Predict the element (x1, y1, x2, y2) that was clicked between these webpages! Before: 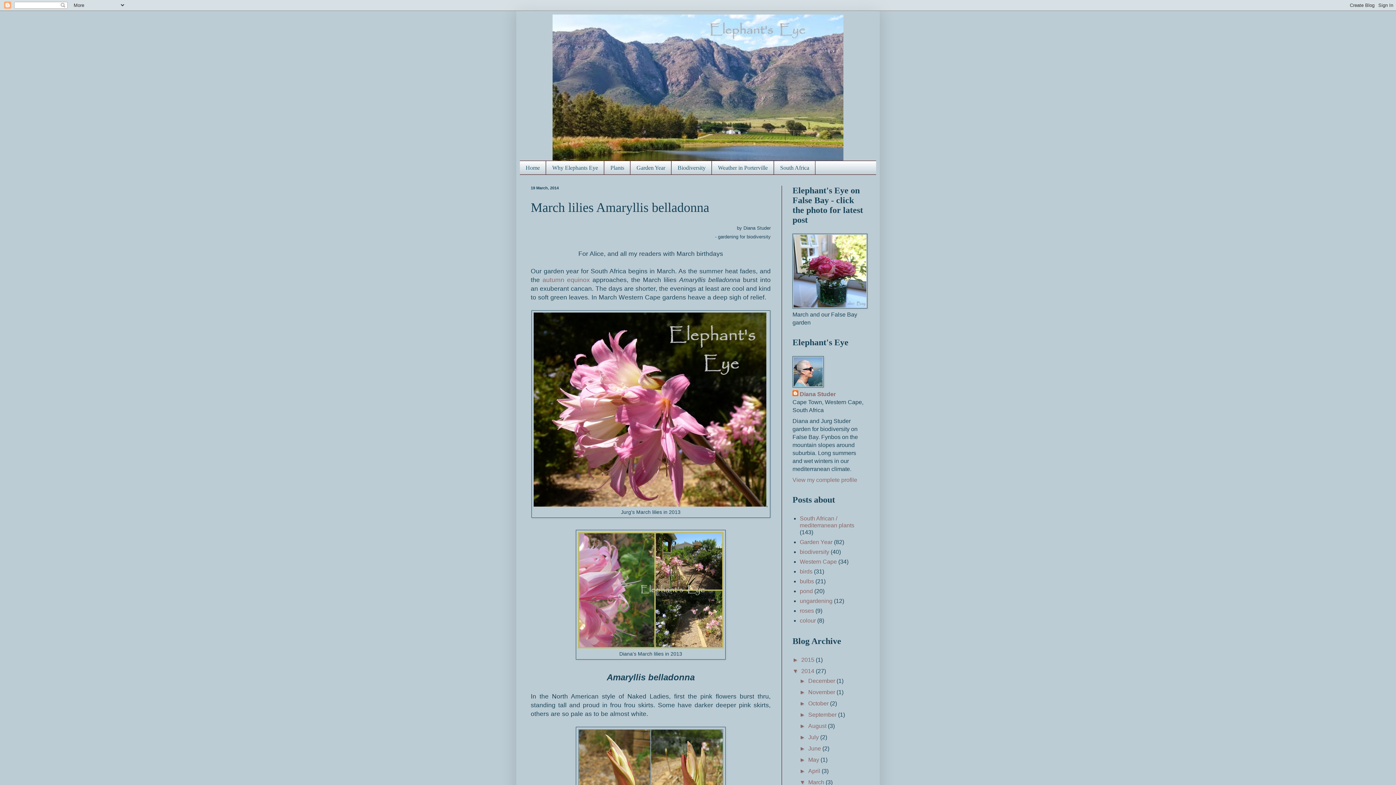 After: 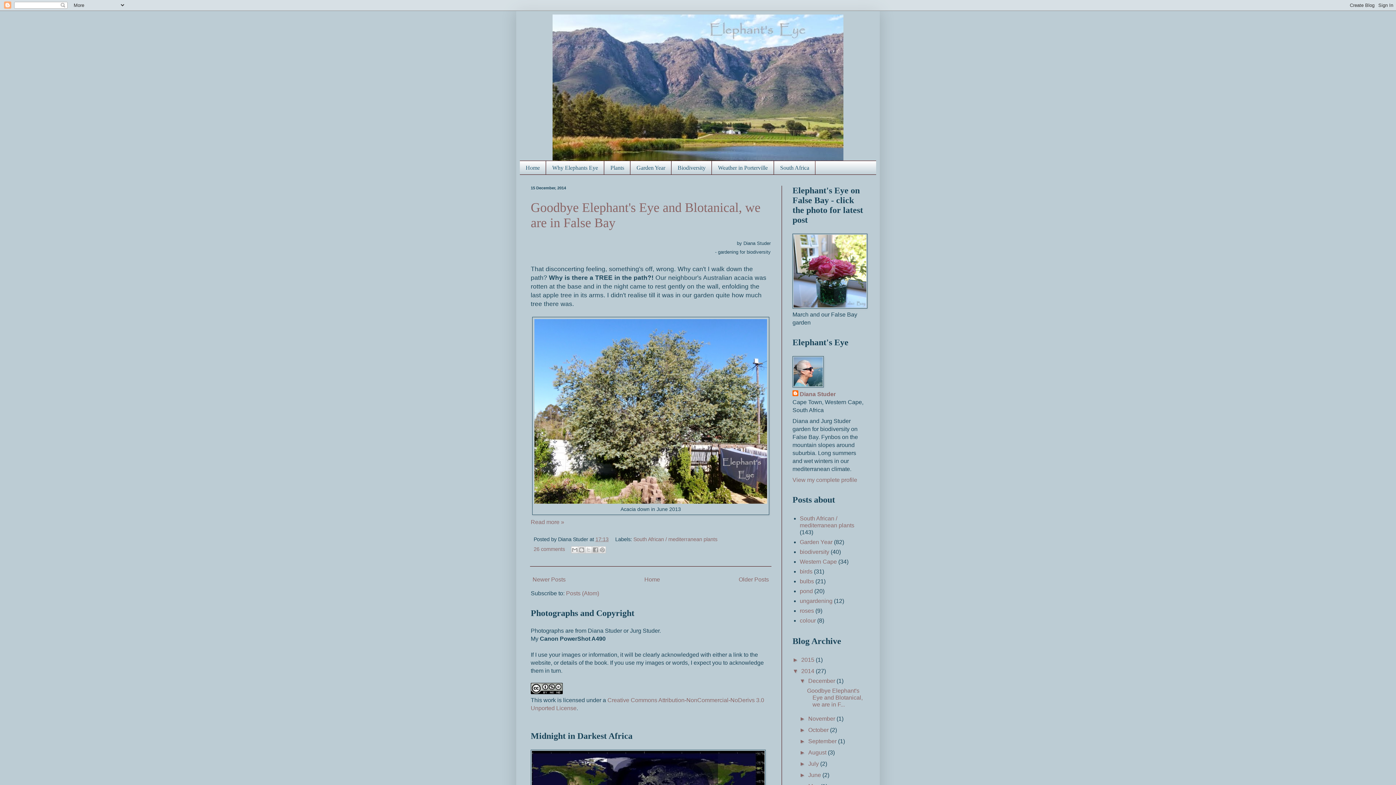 Action: label: December  bbox: (808, 678, 836, 684)